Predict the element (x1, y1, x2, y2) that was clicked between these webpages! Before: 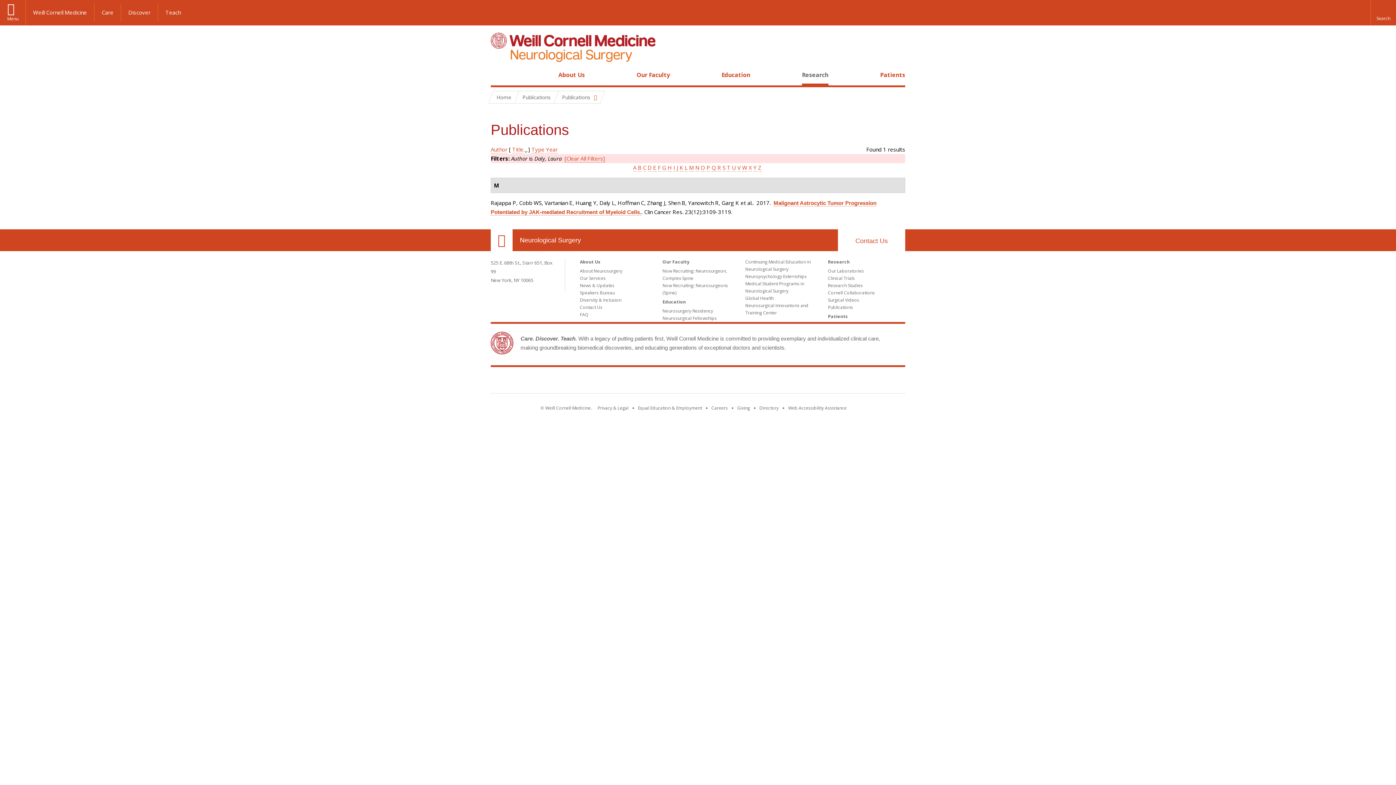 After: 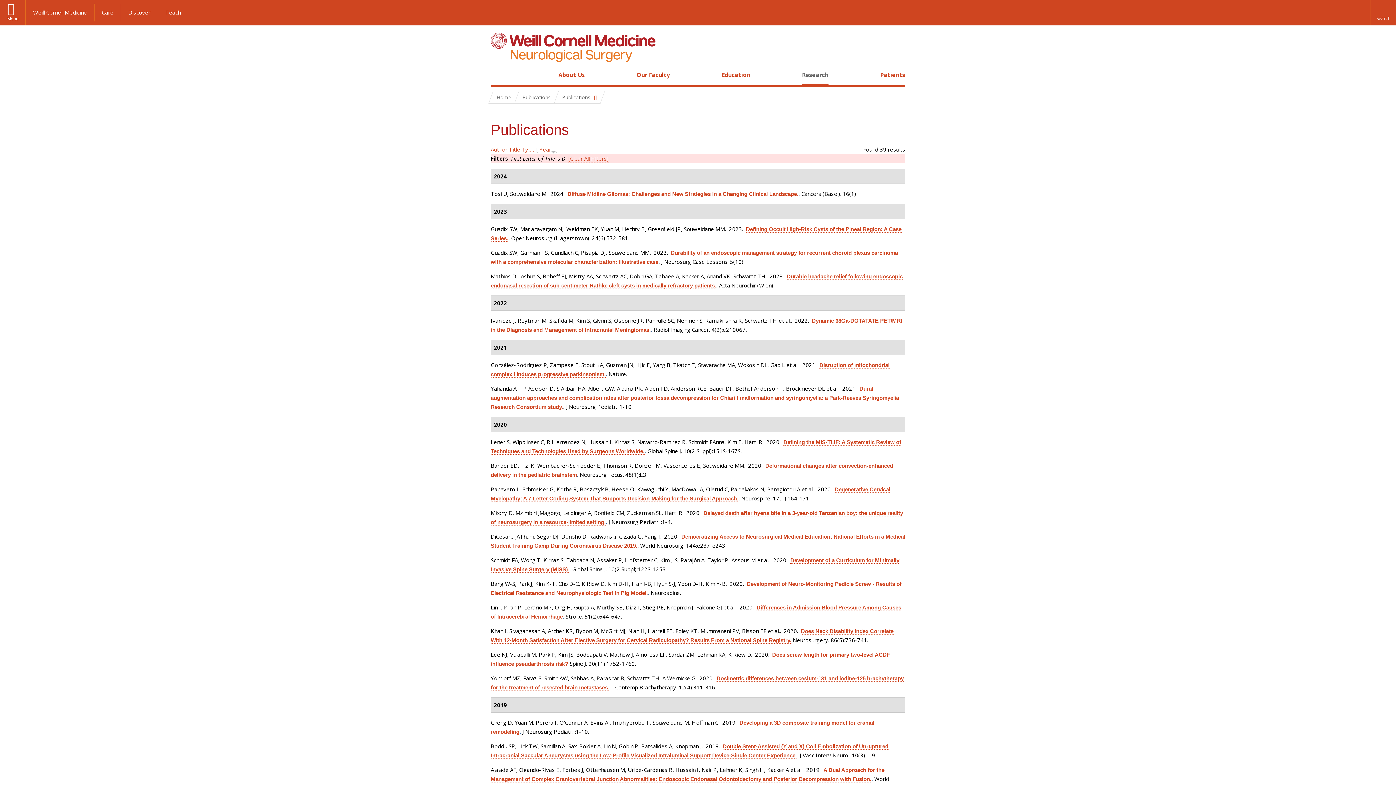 Action: label: D bbox: (647, 164, 651, 171)